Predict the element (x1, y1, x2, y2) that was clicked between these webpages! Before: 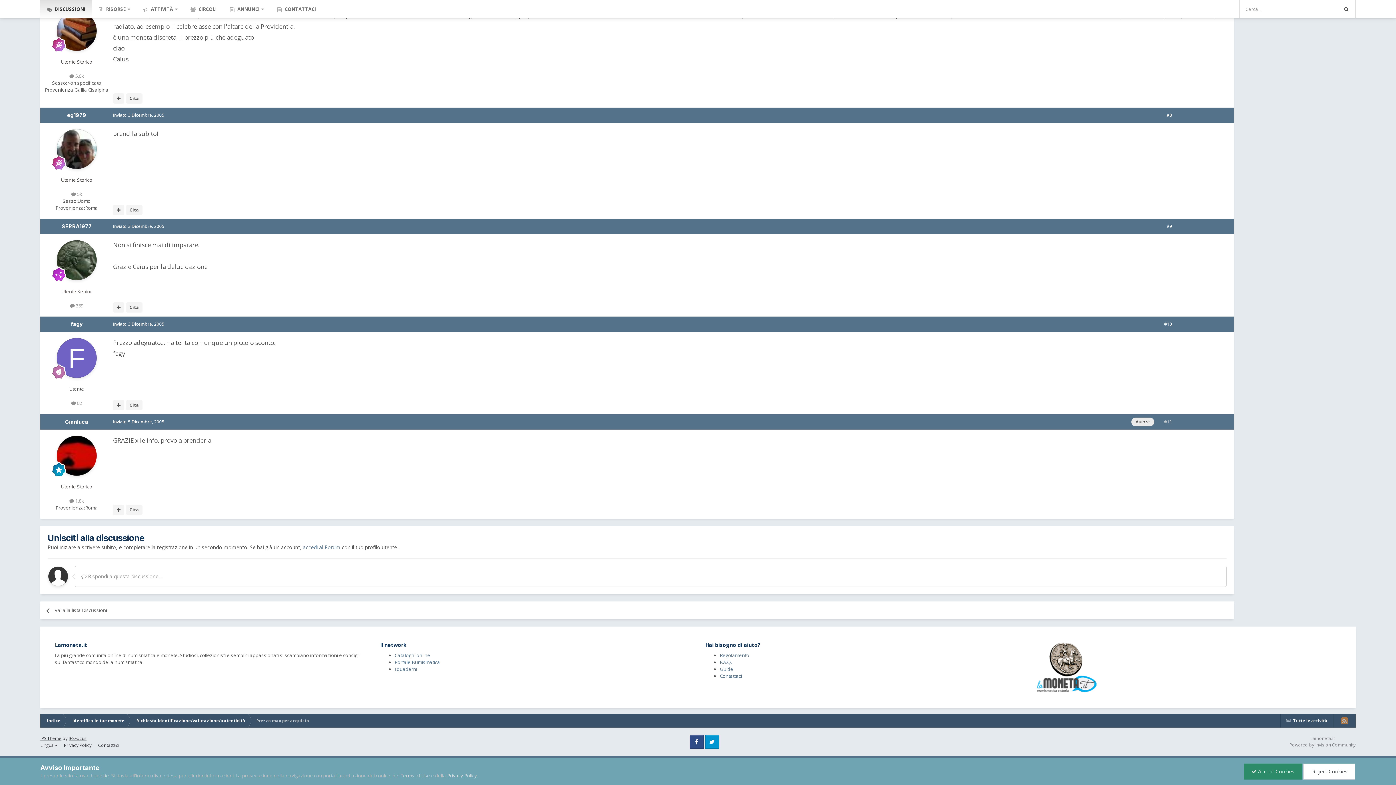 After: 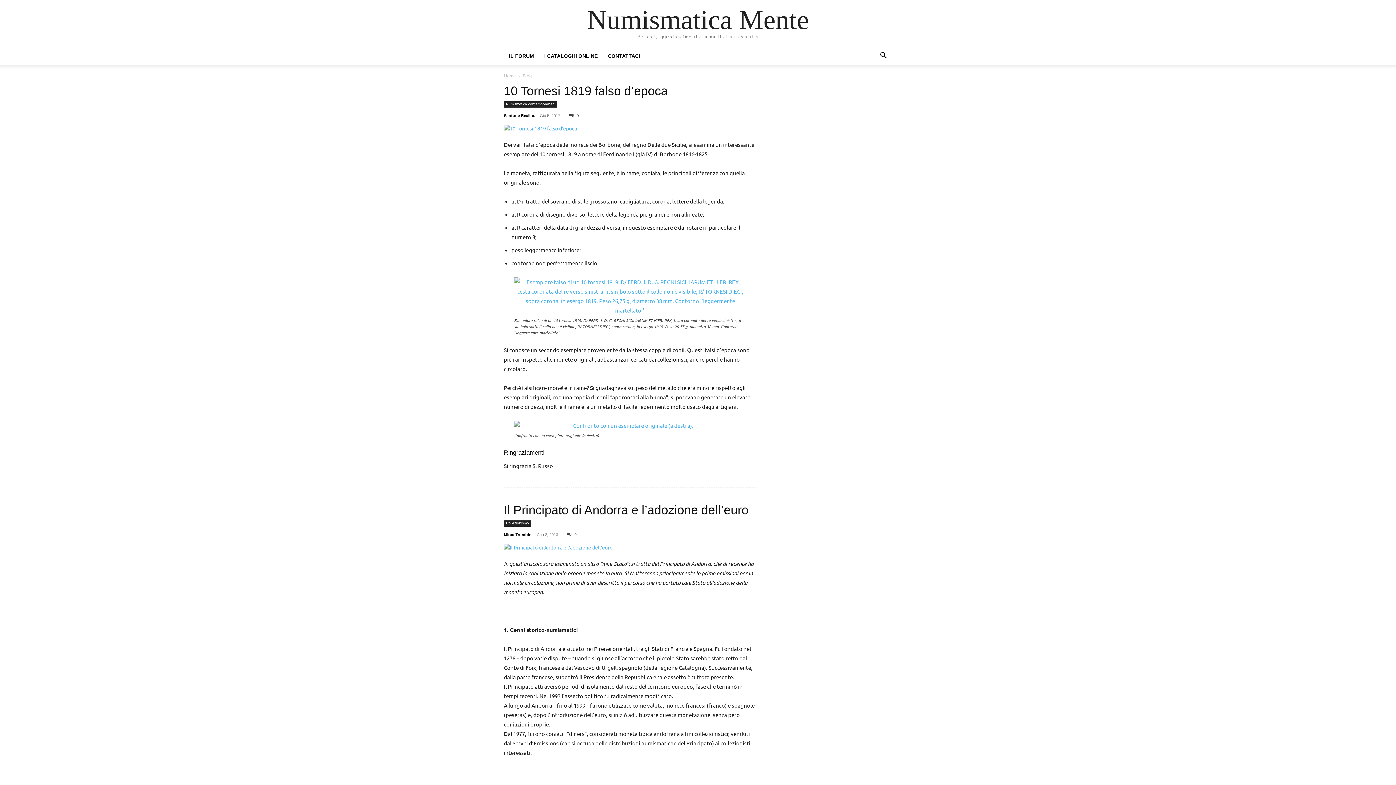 Action: label: Portale Numismatica bbox: (394, 659, 440, 665)